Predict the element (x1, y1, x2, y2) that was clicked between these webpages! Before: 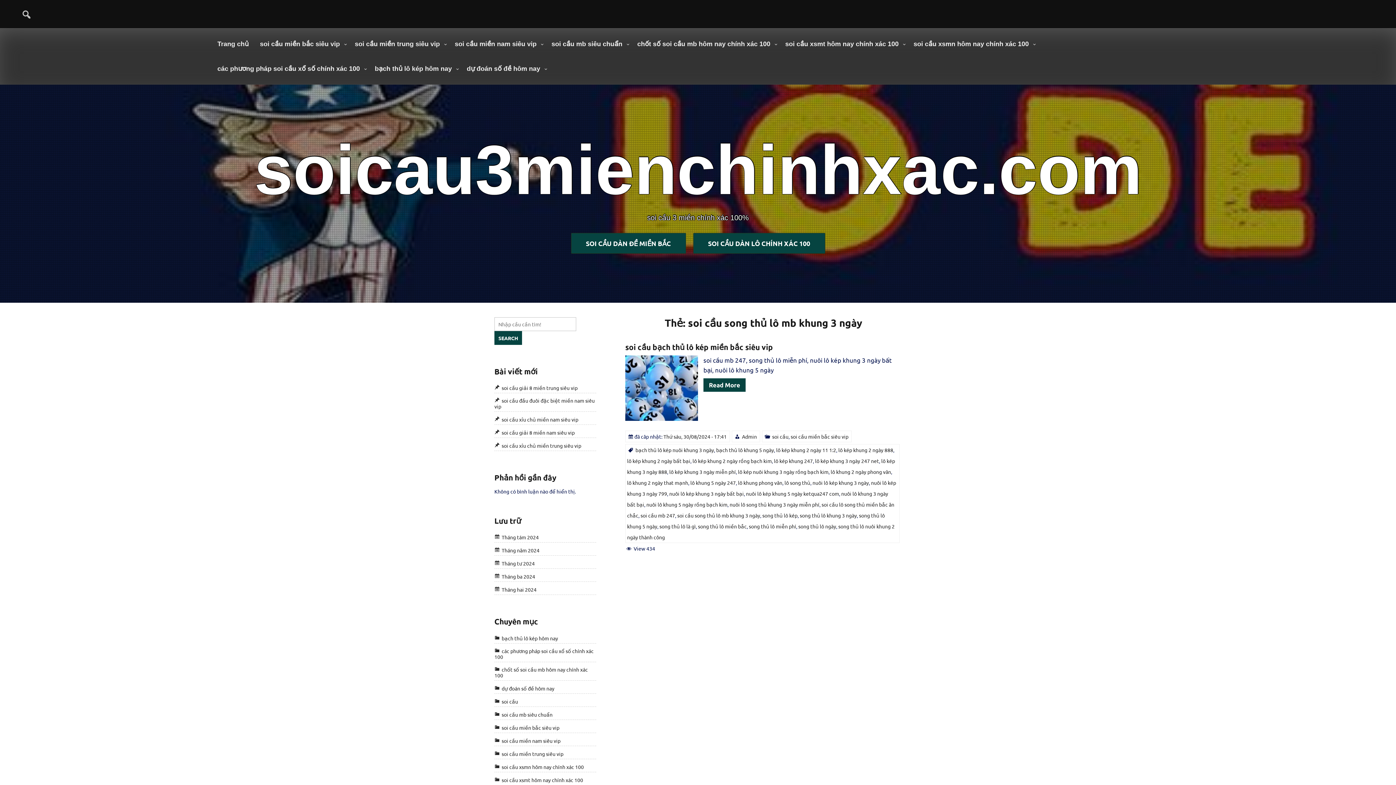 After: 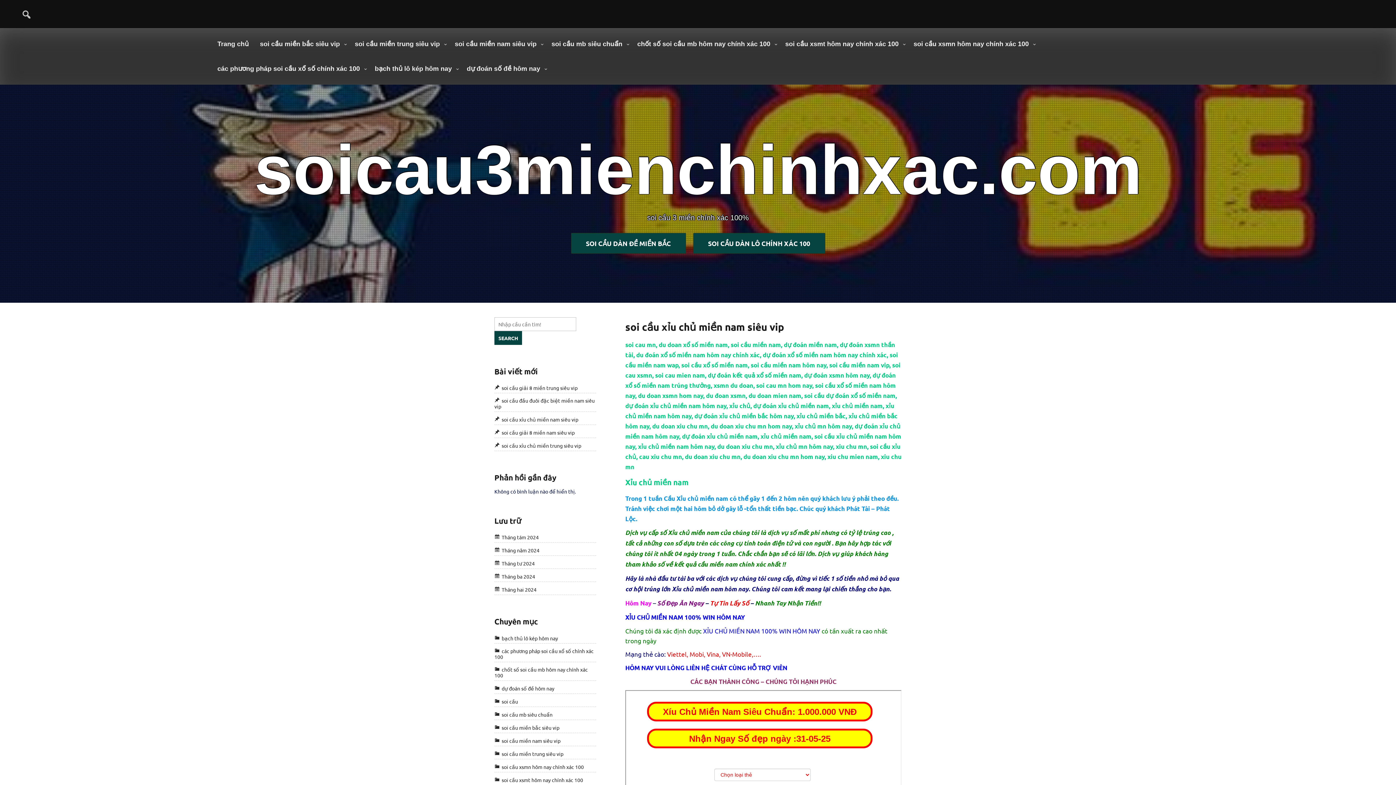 Action: bbox: (494, 416, 578, 422) label: soi cầu xỉu chủ miền nam siêu vip